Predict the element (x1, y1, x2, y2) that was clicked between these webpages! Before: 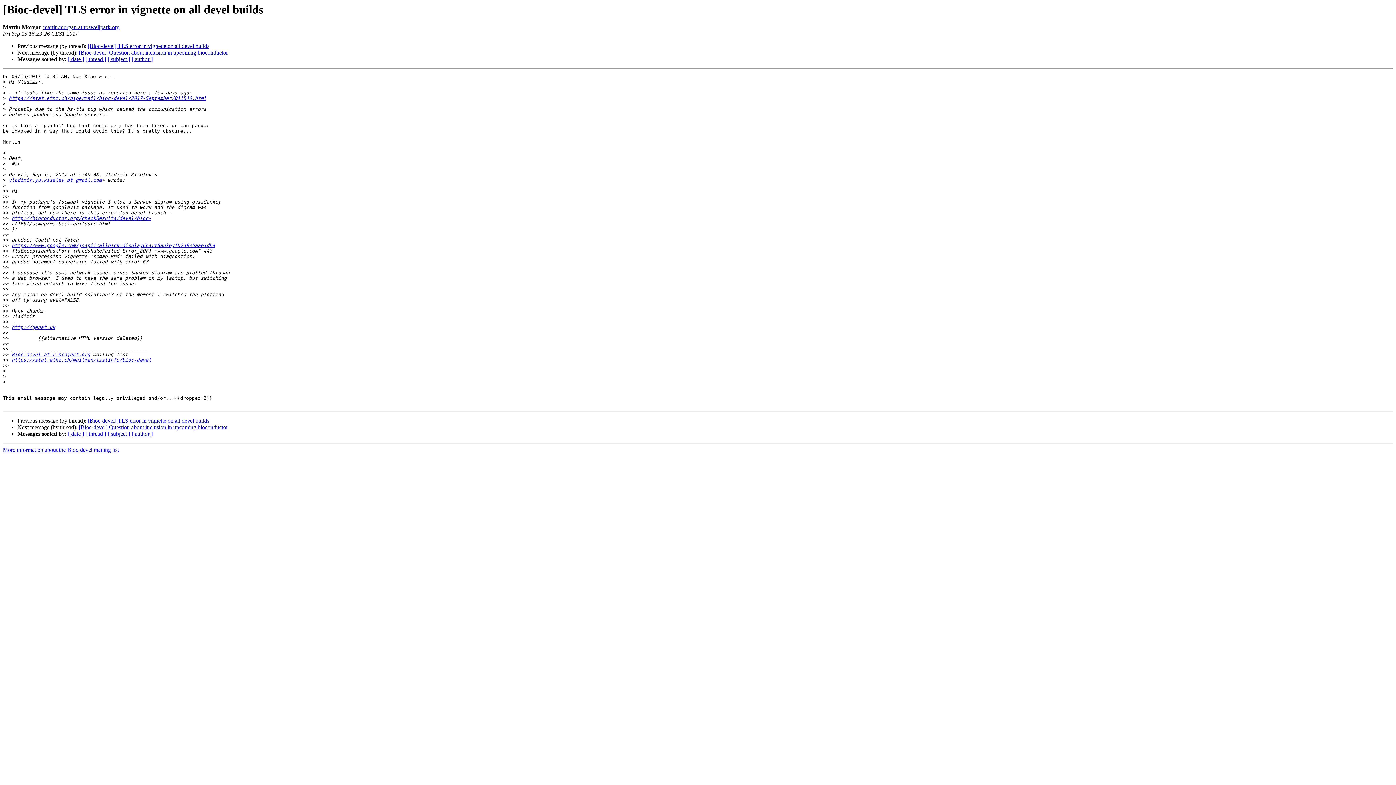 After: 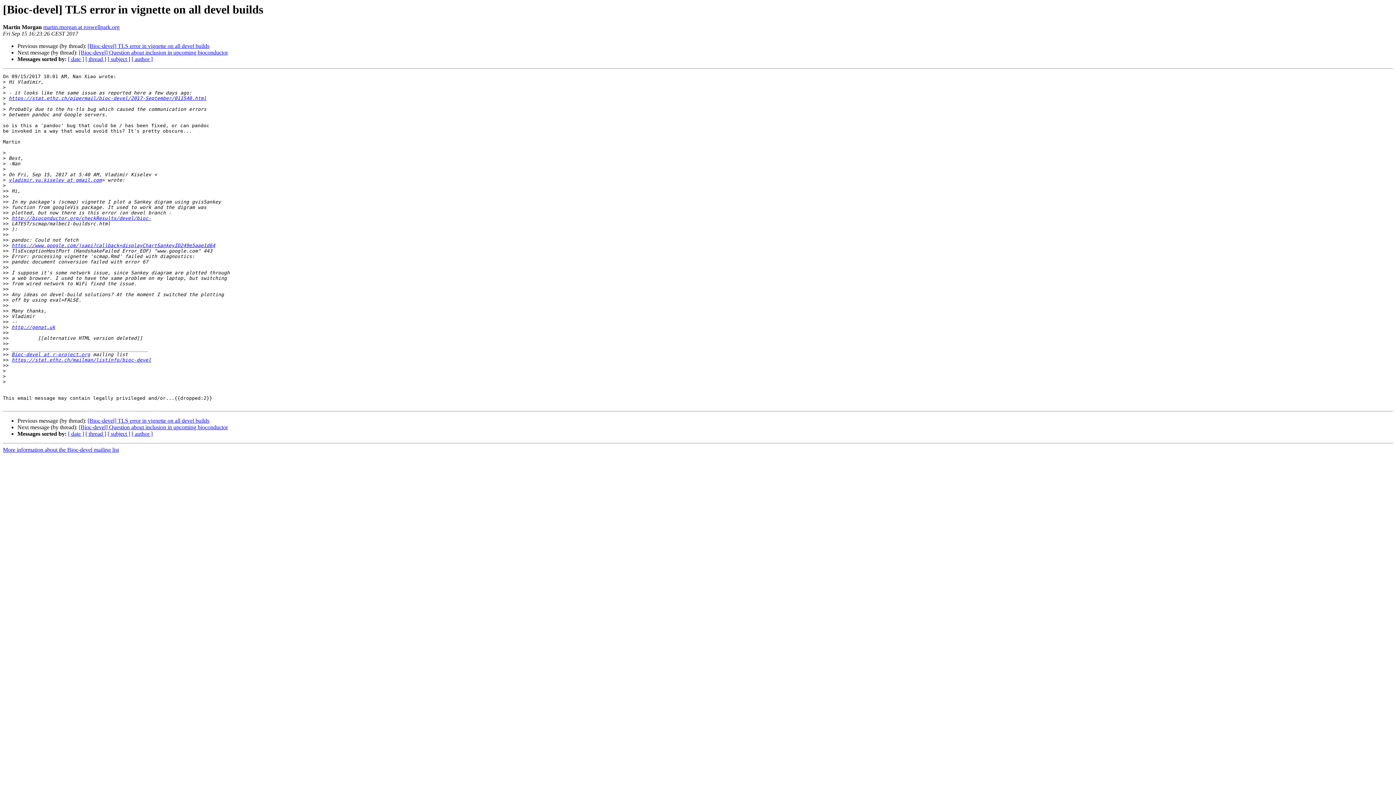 Action: label: martin.morgan at roswellpark.org bbox: (43, 24, 119, 30)